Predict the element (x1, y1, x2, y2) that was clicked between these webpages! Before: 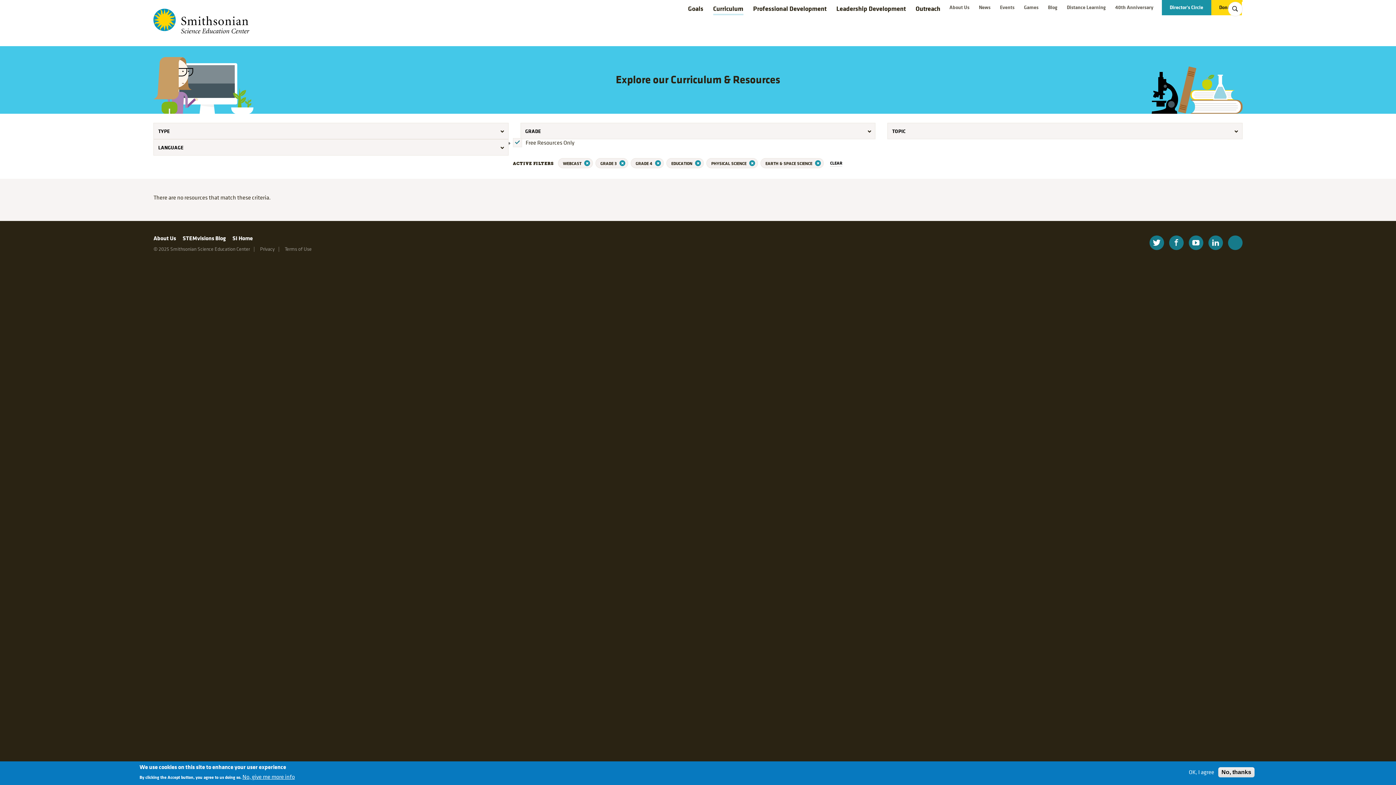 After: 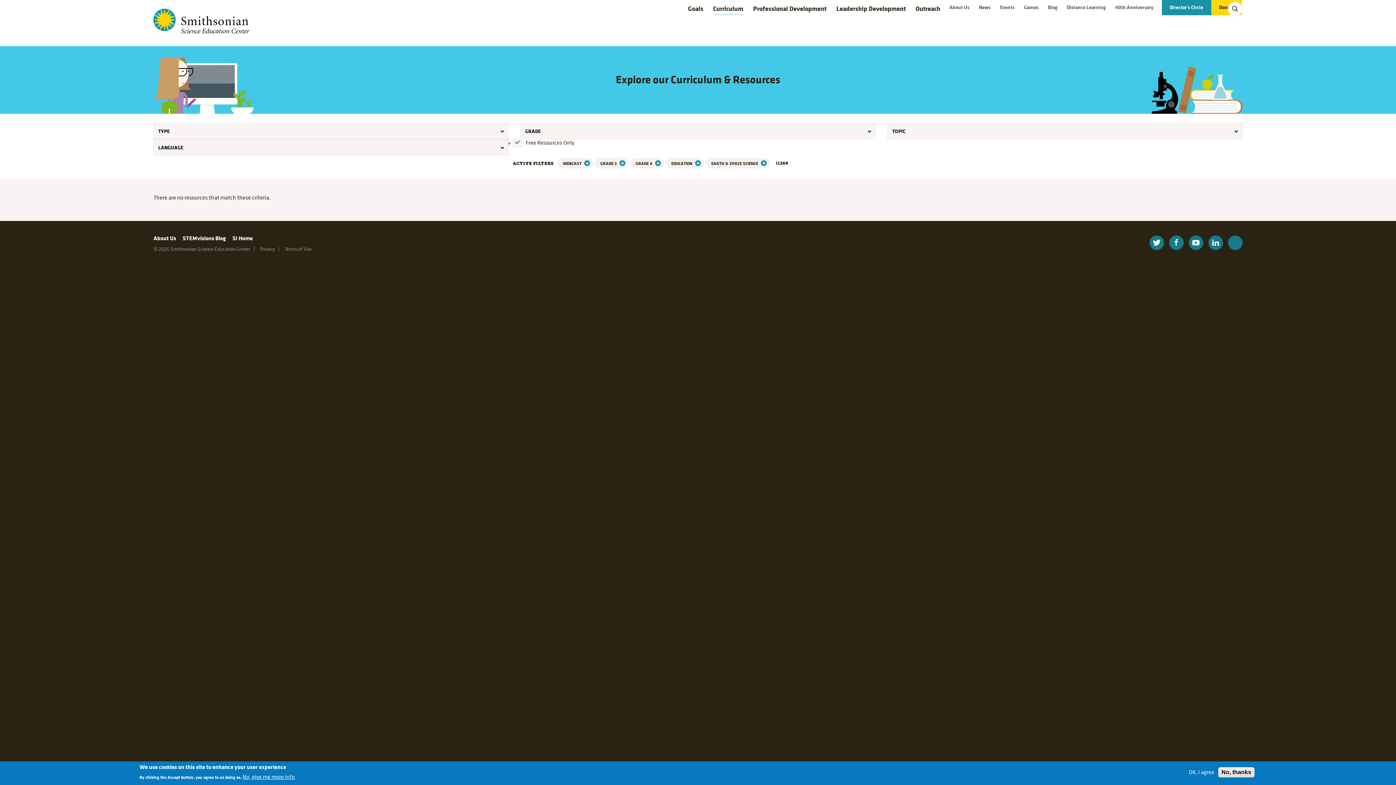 Action: bbox: (747, 160, 753, 166)